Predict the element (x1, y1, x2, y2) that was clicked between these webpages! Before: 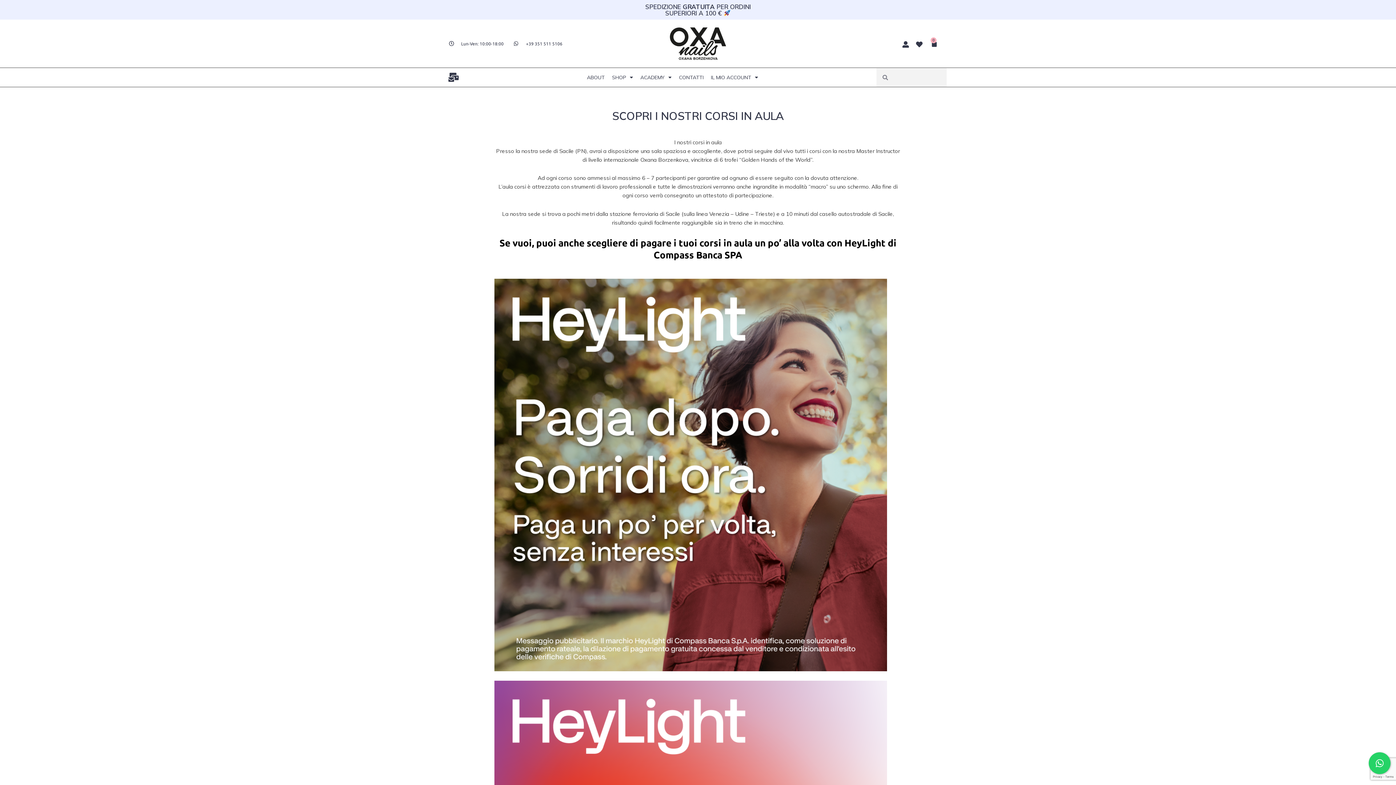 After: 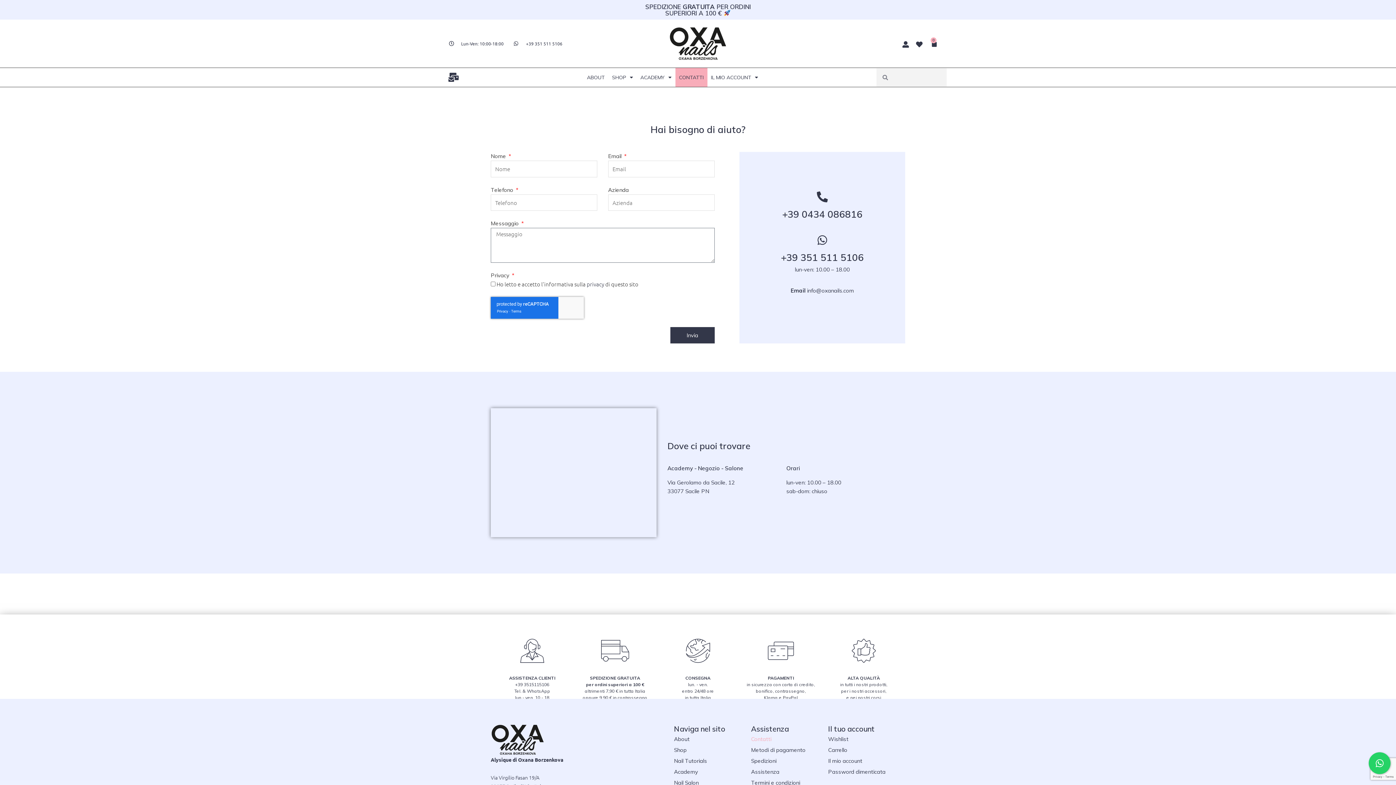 Action: bbox: (449, 72, 458, 81)